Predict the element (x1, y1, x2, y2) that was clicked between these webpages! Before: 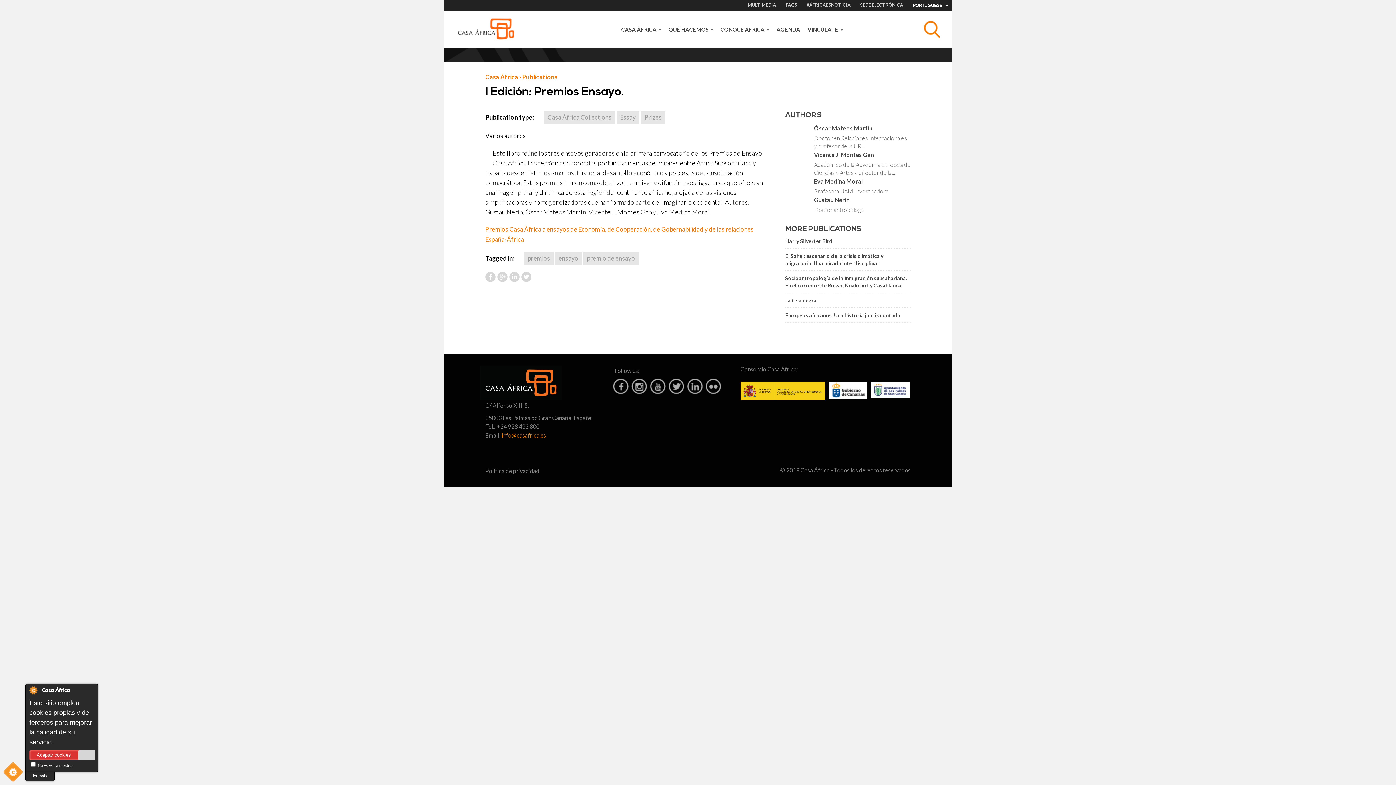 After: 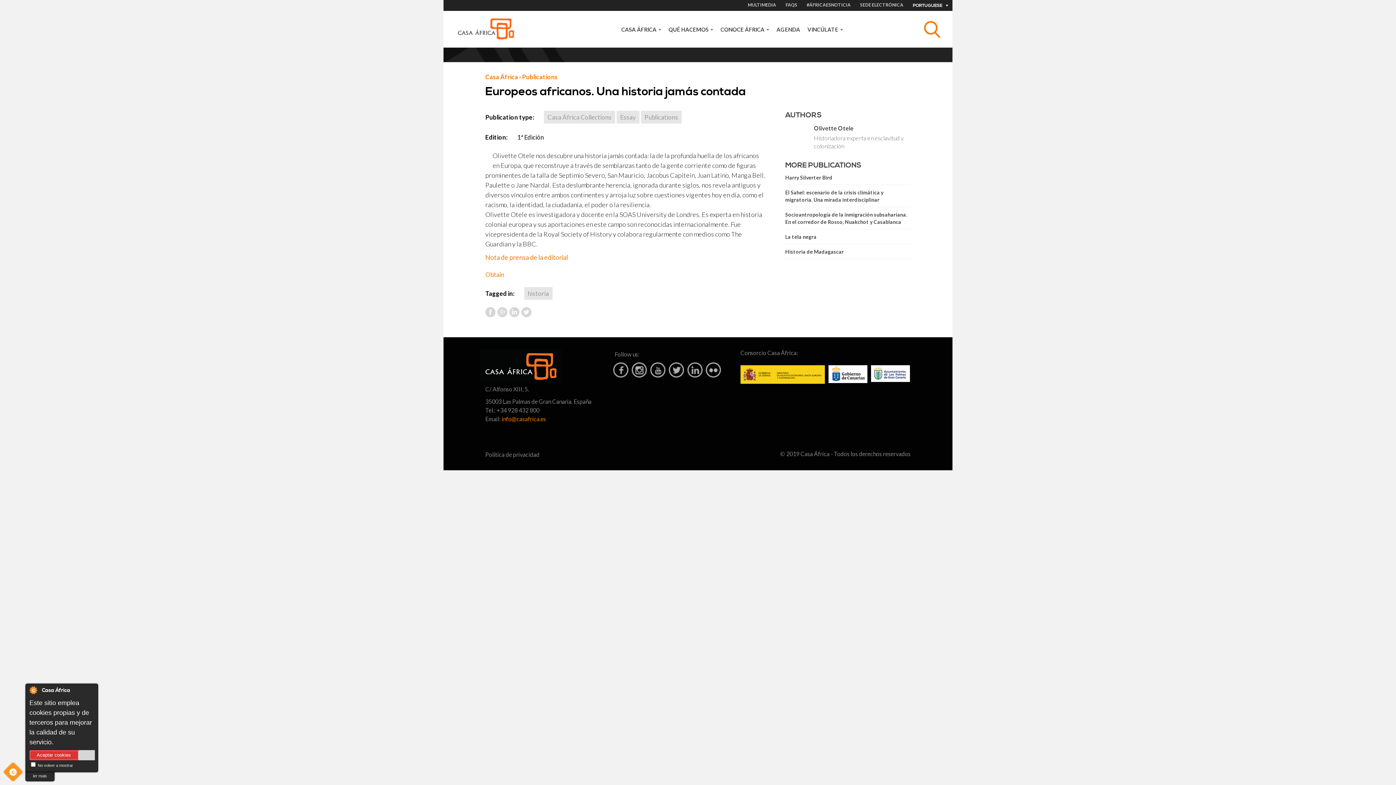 Action: label: Europeos africanos. Una historia jamás contada bbox: (785, 312, 900, 318)